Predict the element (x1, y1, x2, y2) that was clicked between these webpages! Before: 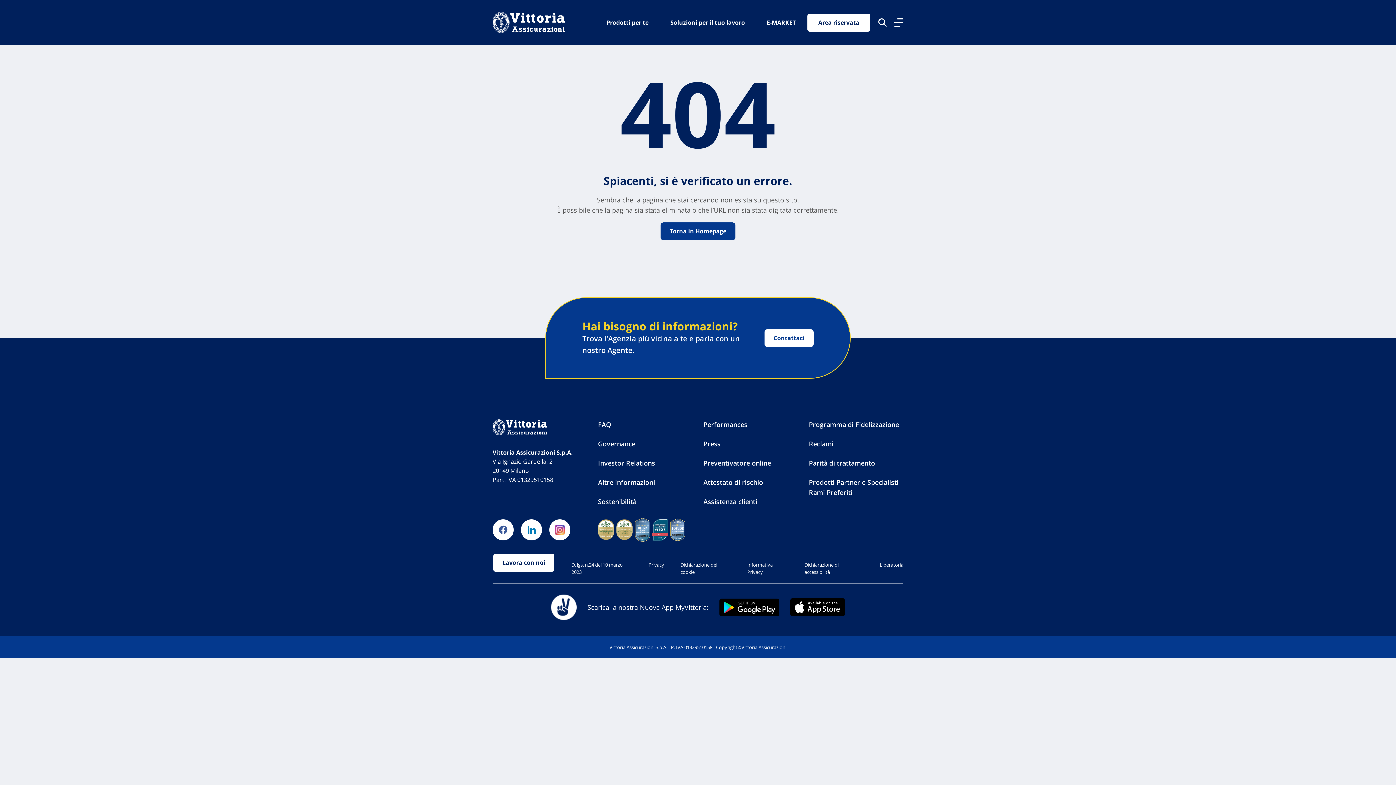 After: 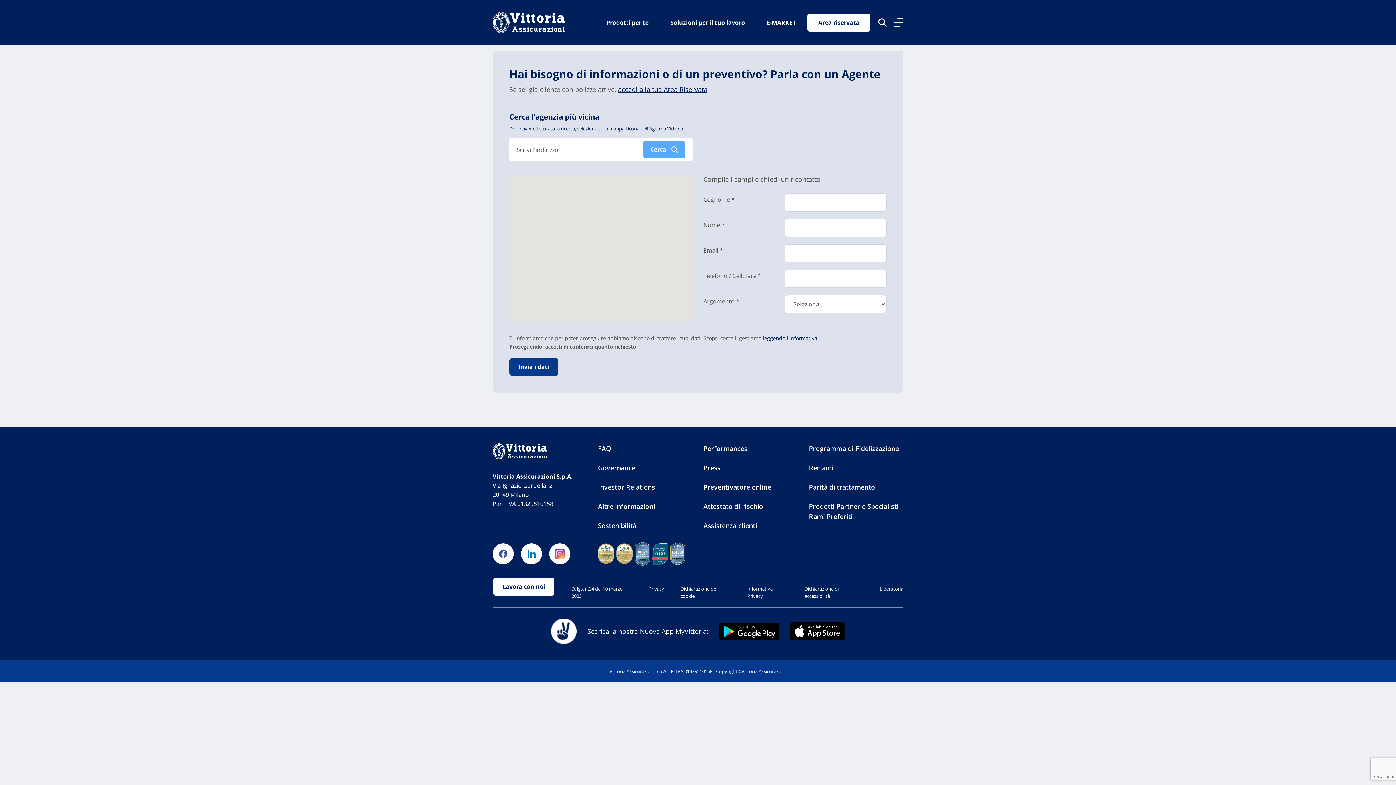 Action: bbox: (764, 329, 813, 347) label: Contattaci